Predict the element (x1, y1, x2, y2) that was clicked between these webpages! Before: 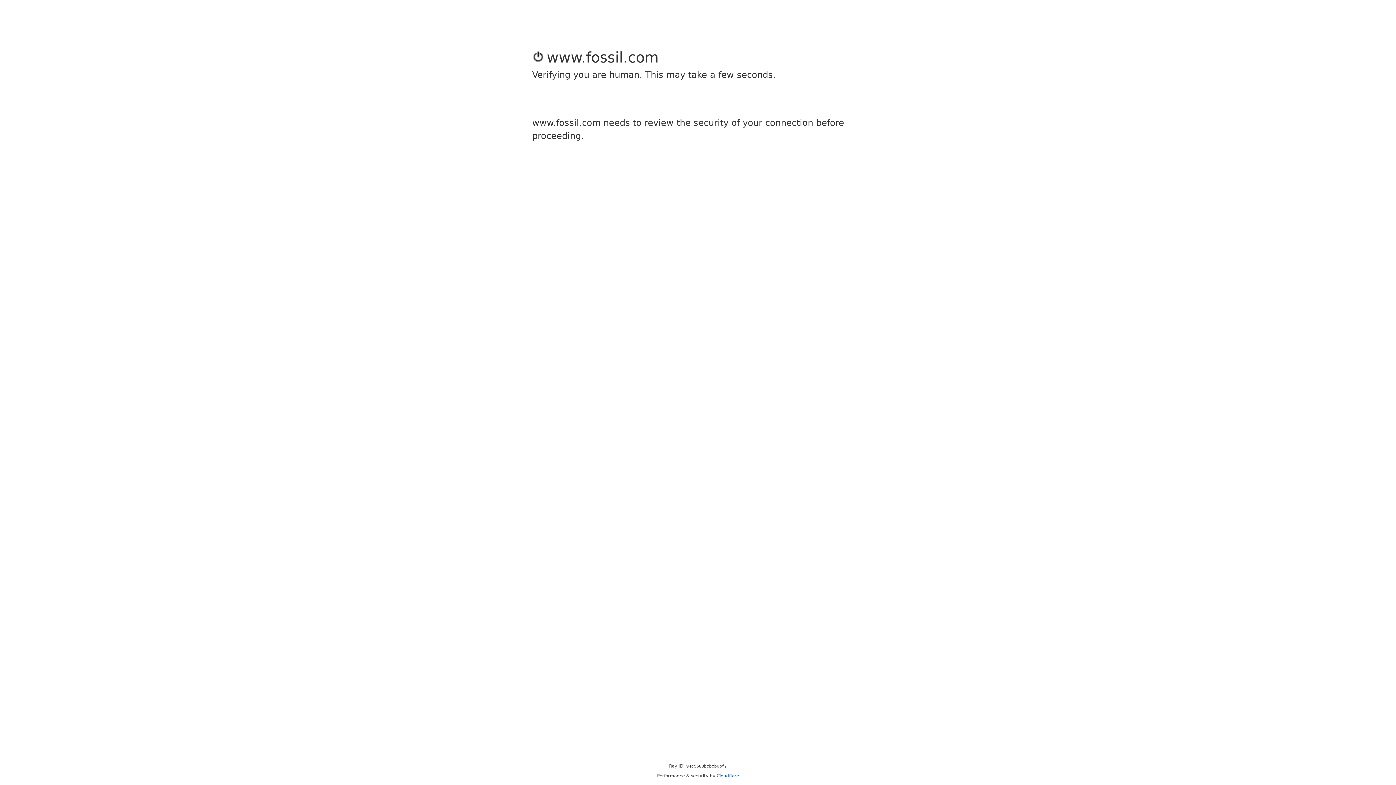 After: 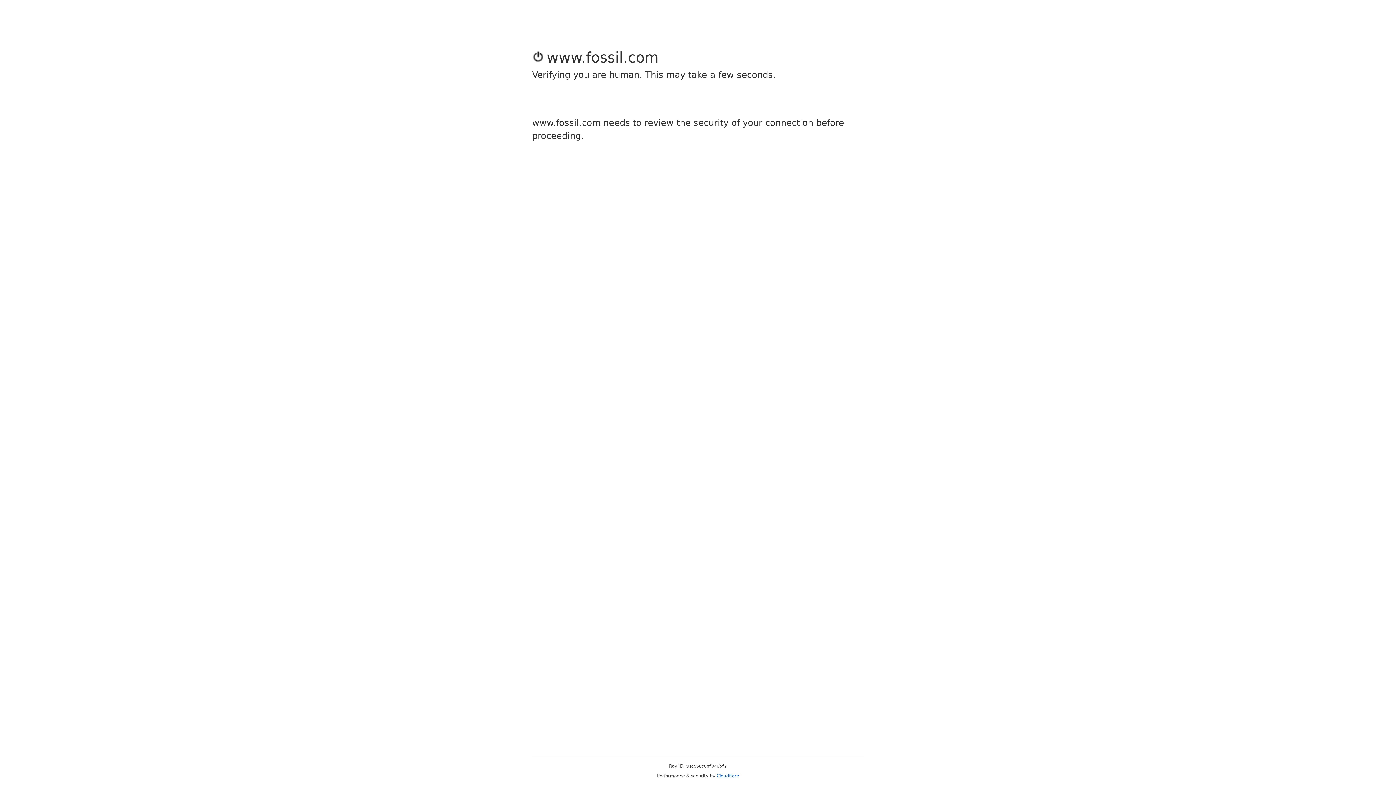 Action: label: Cloudflare bbox: (716, 773, 739, 778)